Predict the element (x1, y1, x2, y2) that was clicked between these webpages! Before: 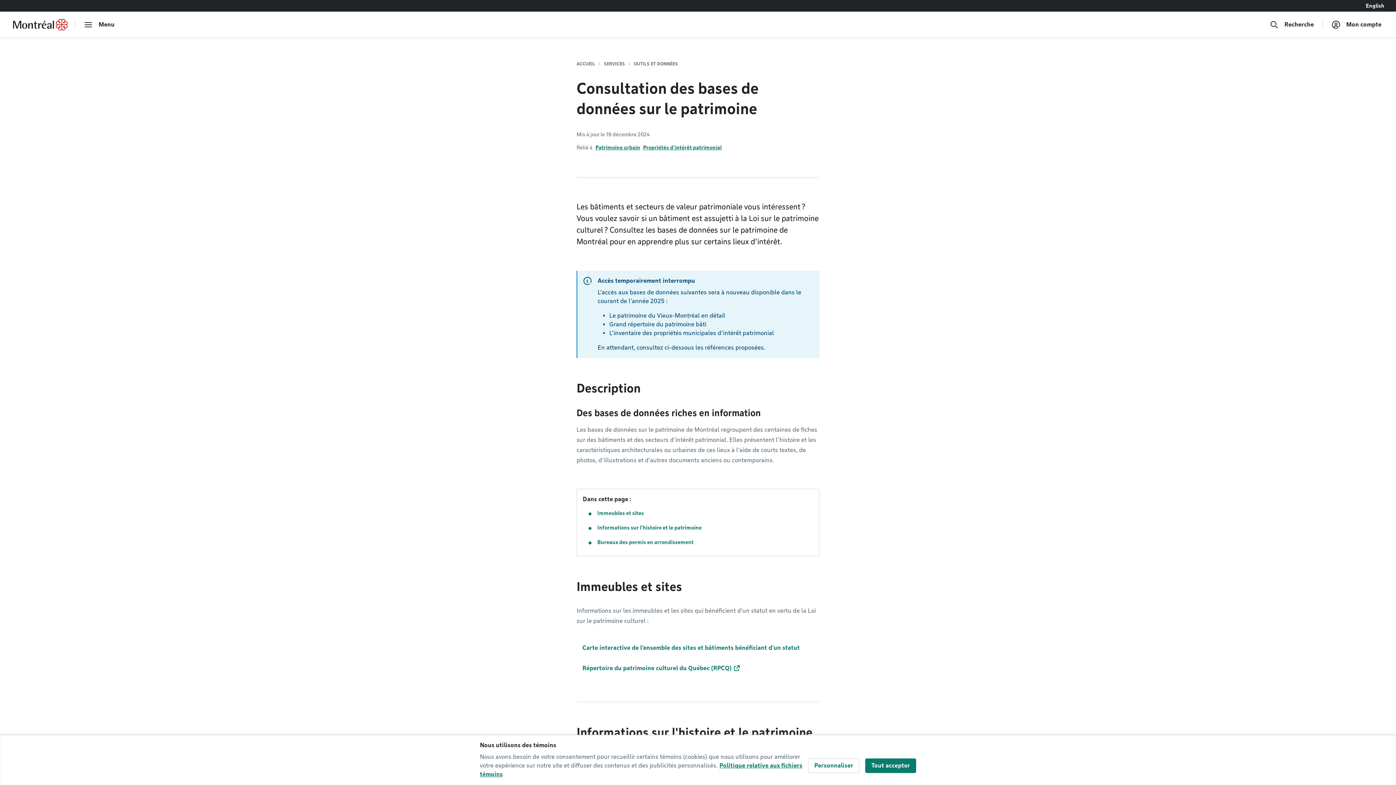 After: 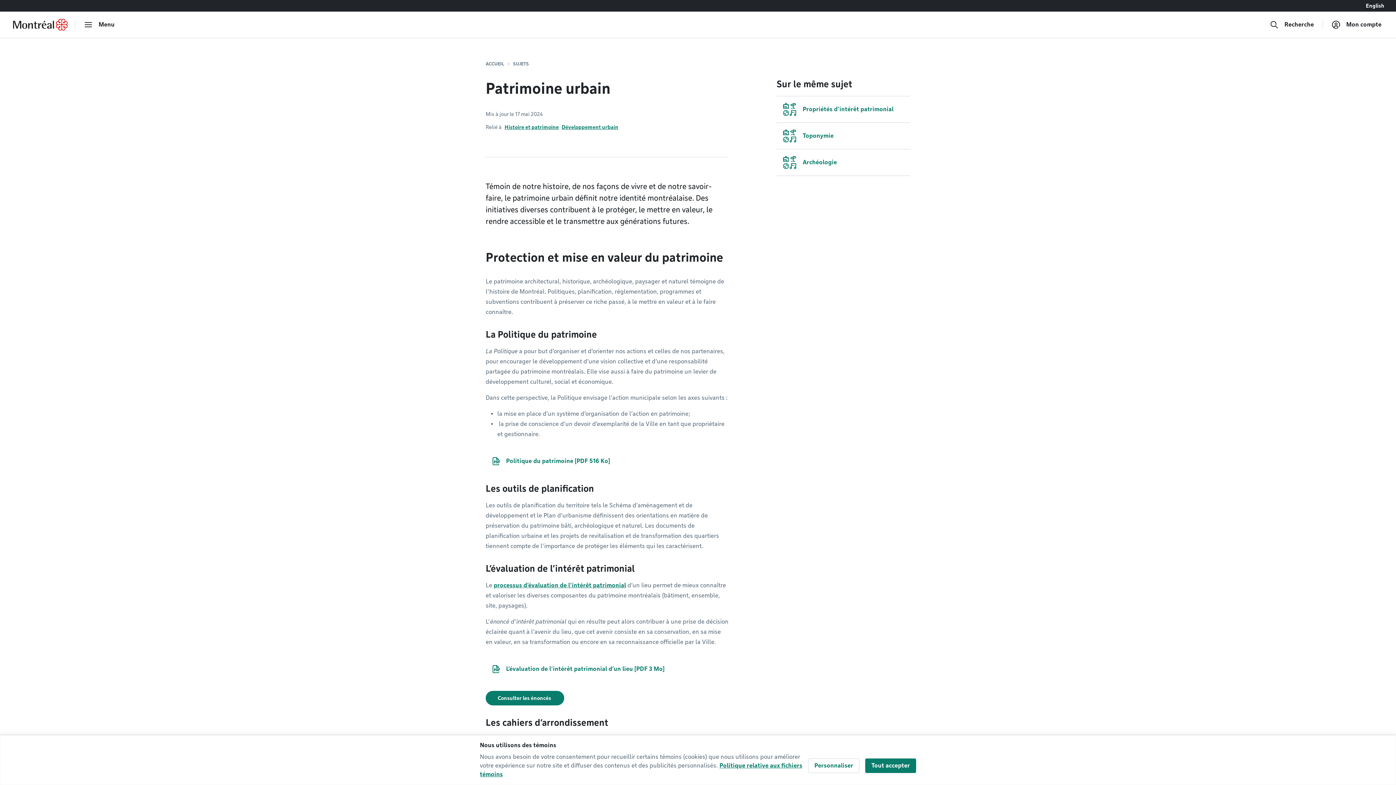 Action: bbox: (595, 144, 640, 150) label: Patrimoine urbain